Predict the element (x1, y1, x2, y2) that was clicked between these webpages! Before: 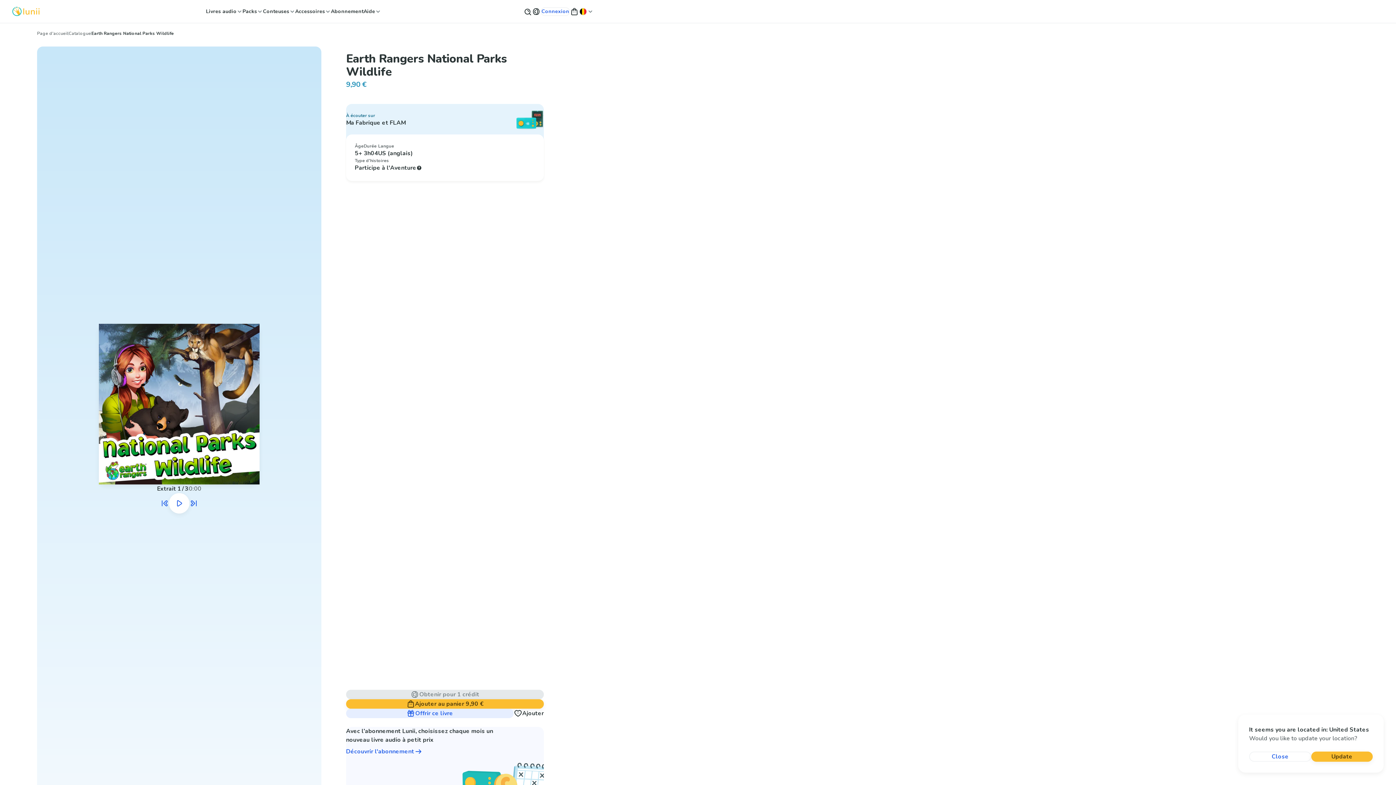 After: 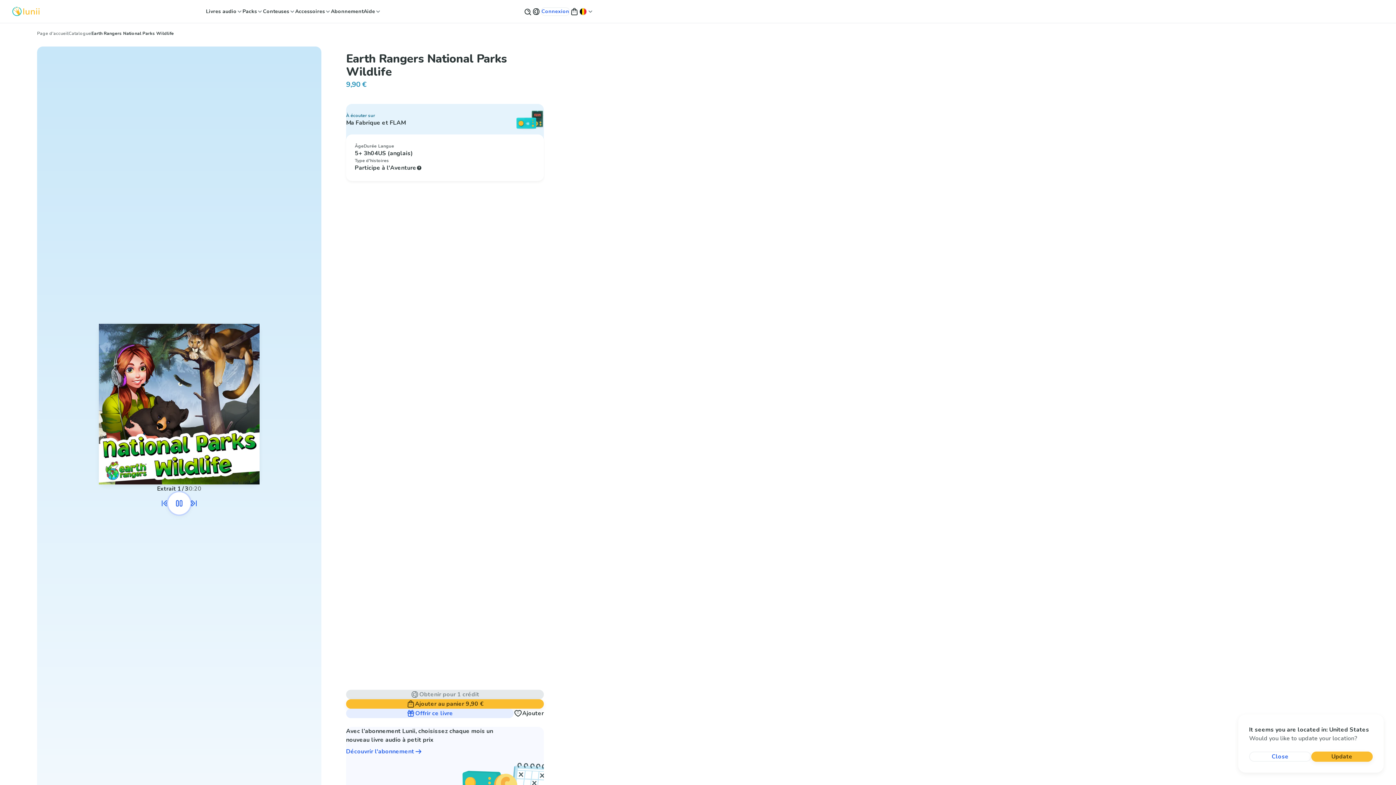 Action: label: Mettre en pause l'extrait audio bbox: (169, 493, 189, 513)